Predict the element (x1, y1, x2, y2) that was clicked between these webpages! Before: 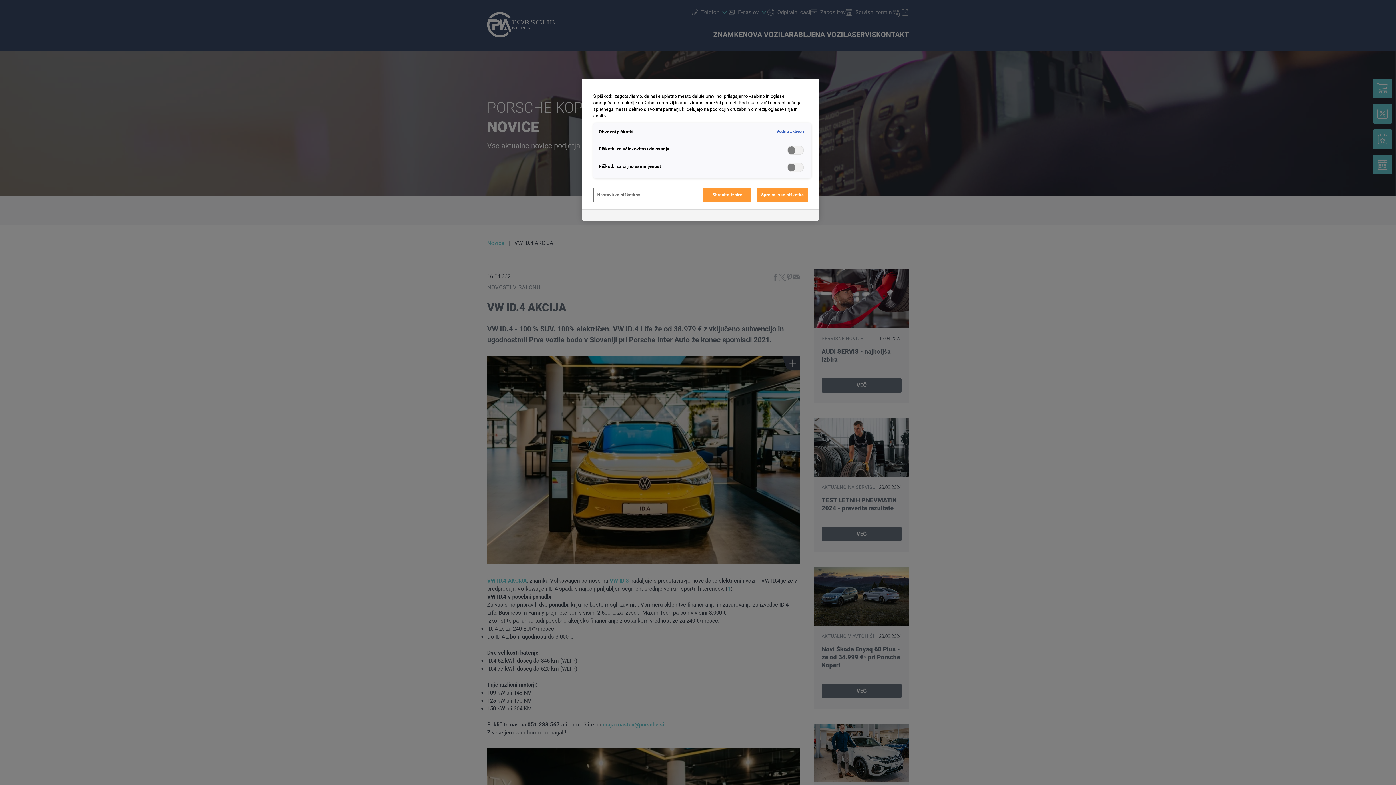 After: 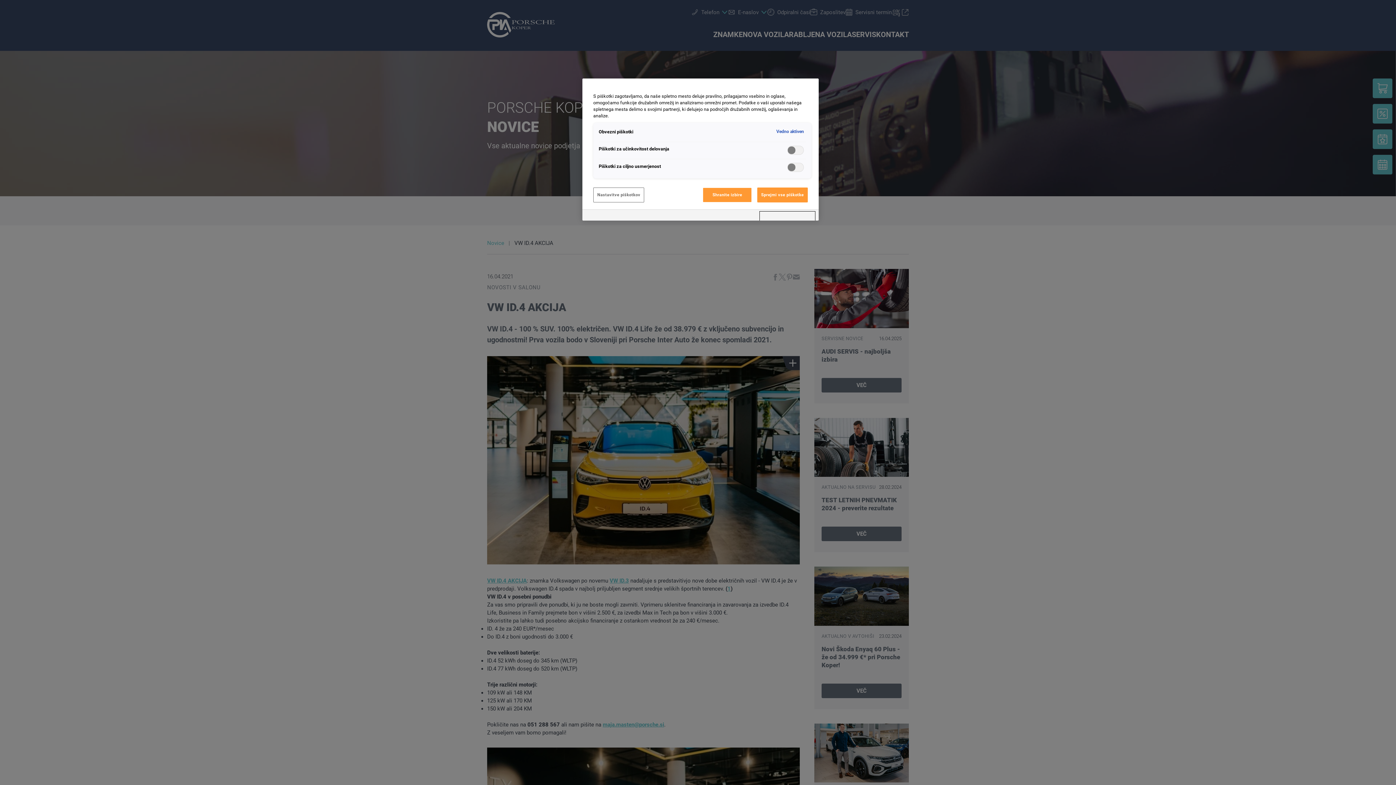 Action: bbox: (760, 211, 815, 220) label: Powered by OneTrust Opens in a new Tab